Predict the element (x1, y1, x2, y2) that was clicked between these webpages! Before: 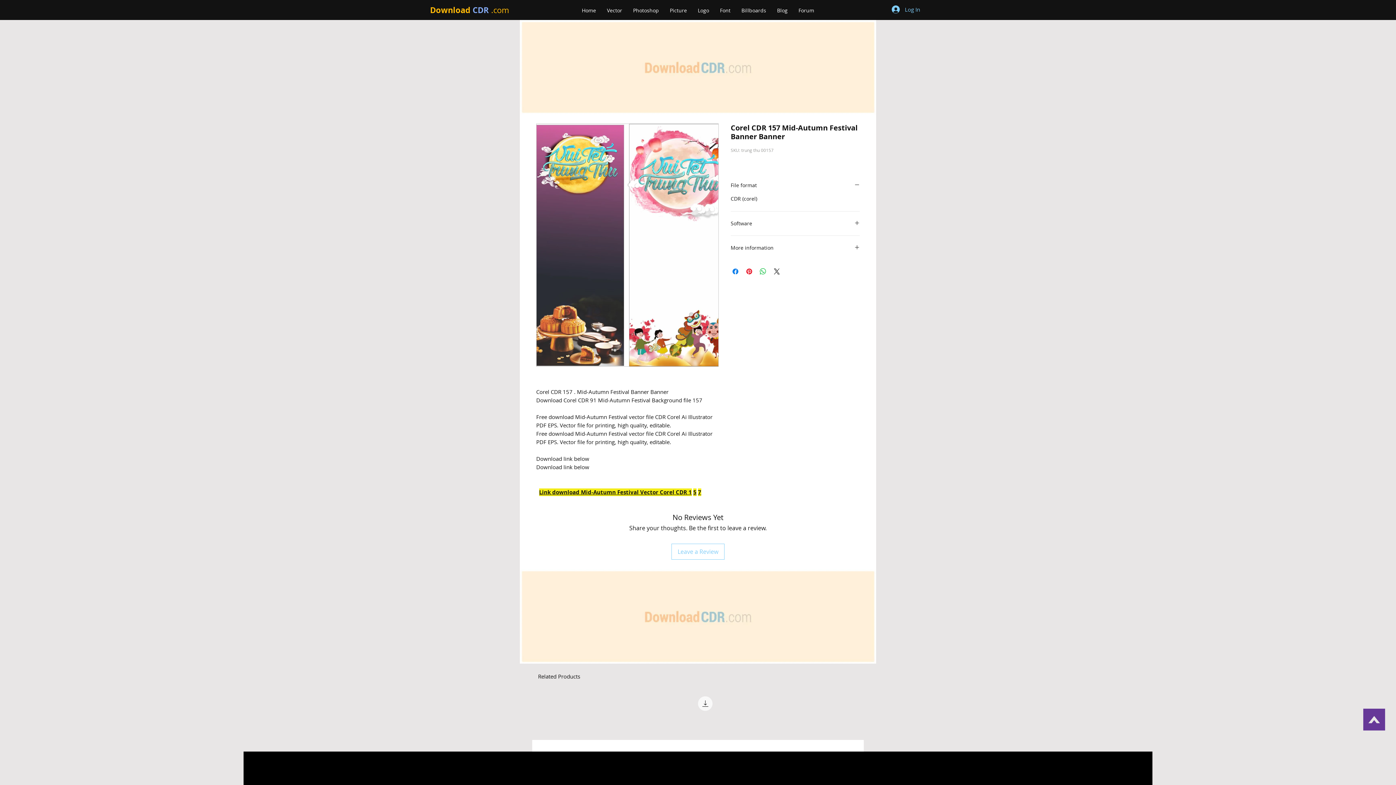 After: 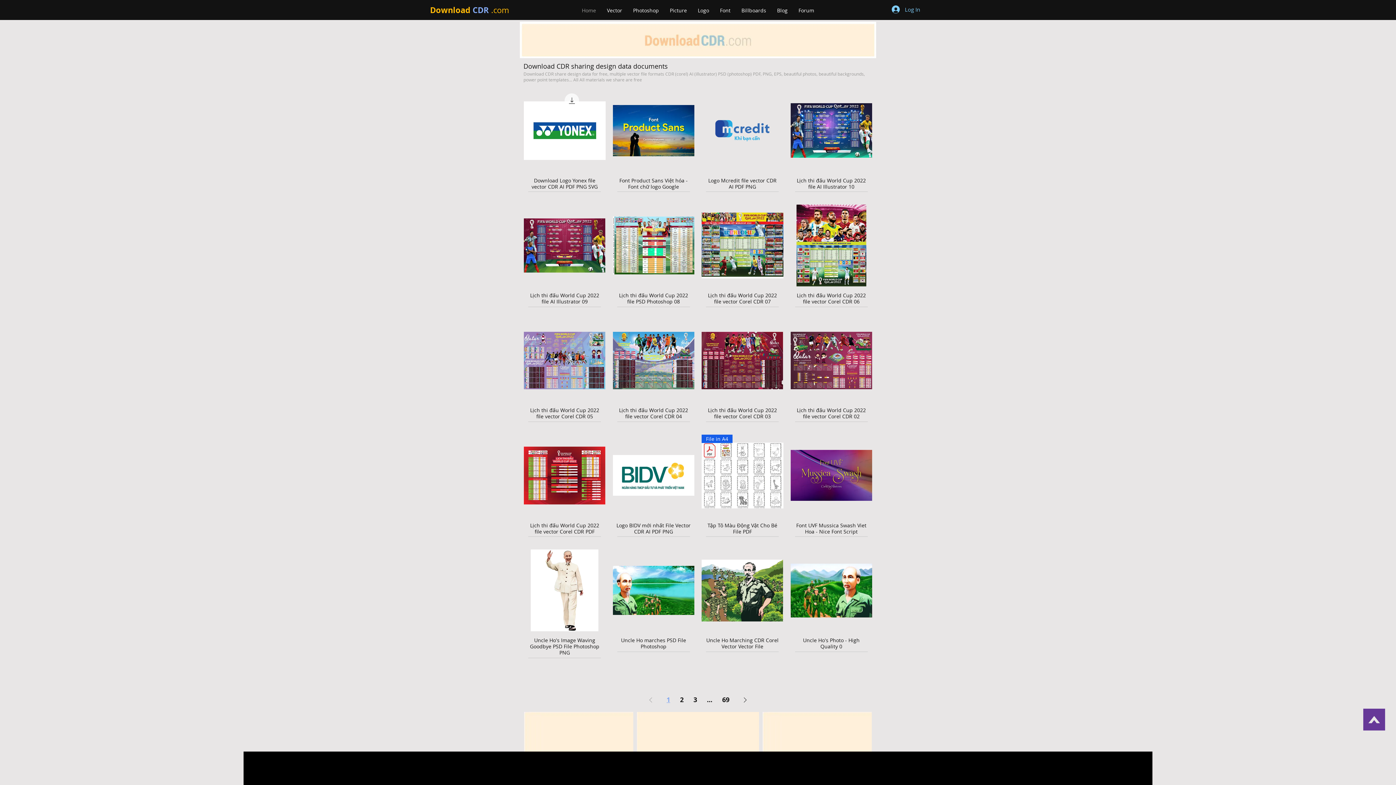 Action: bbox: (430, 4, 470, 15) label: Download